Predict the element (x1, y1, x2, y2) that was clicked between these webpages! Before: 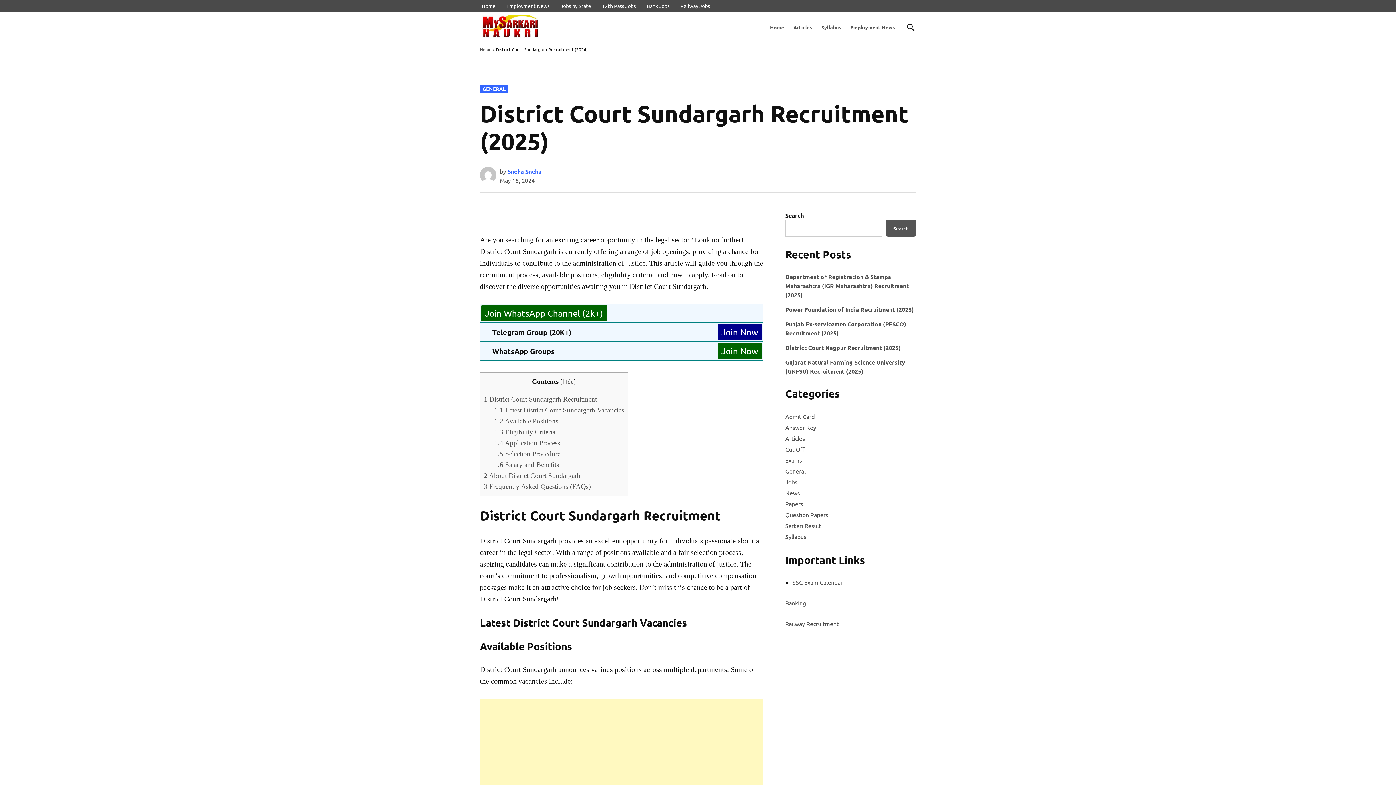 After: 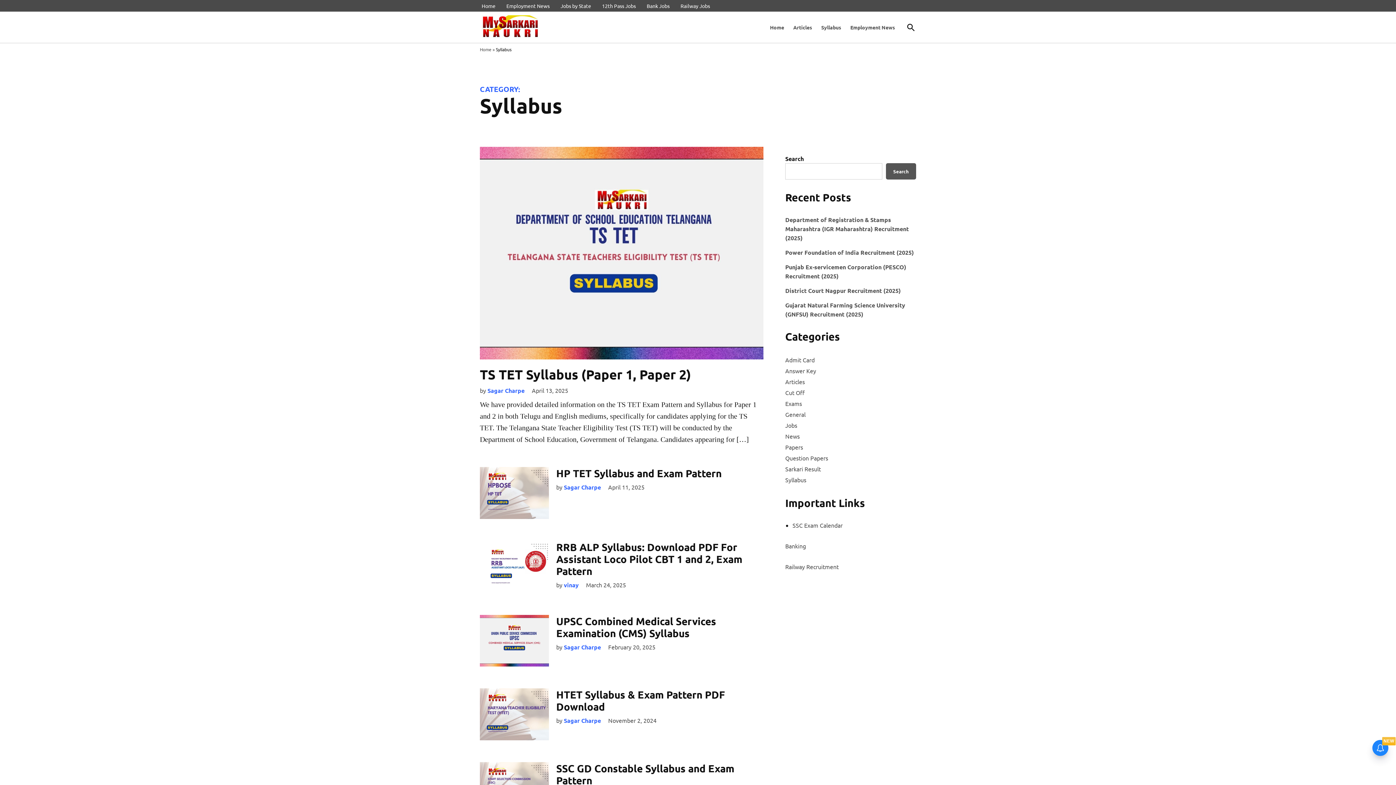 Action: bbox: (817, 22, 845, 32) label: Syllabus